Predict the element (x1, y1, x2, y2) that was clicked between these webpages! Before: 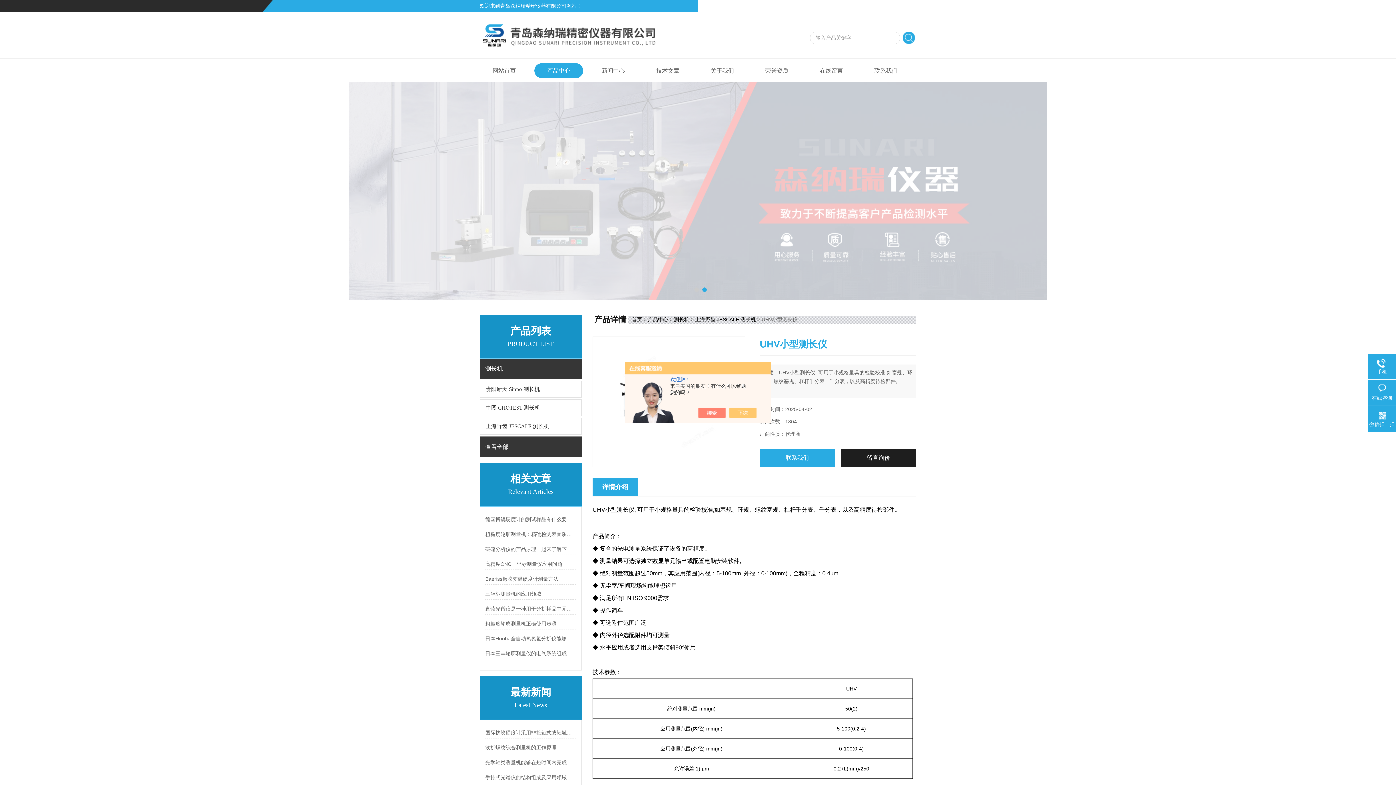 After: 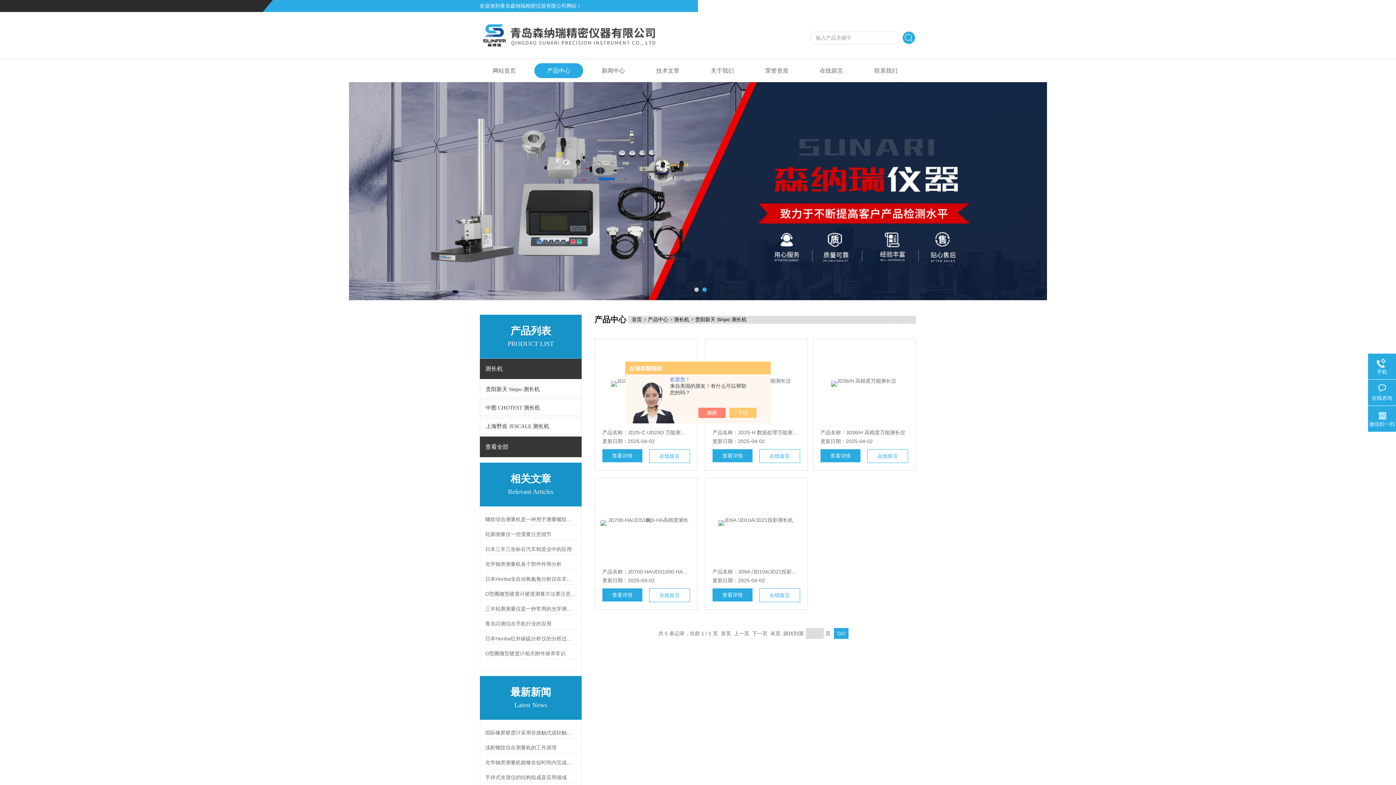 Action: bbox: (480, 381, 581, 397) label: 贵阳新天 Sinpo 测长机